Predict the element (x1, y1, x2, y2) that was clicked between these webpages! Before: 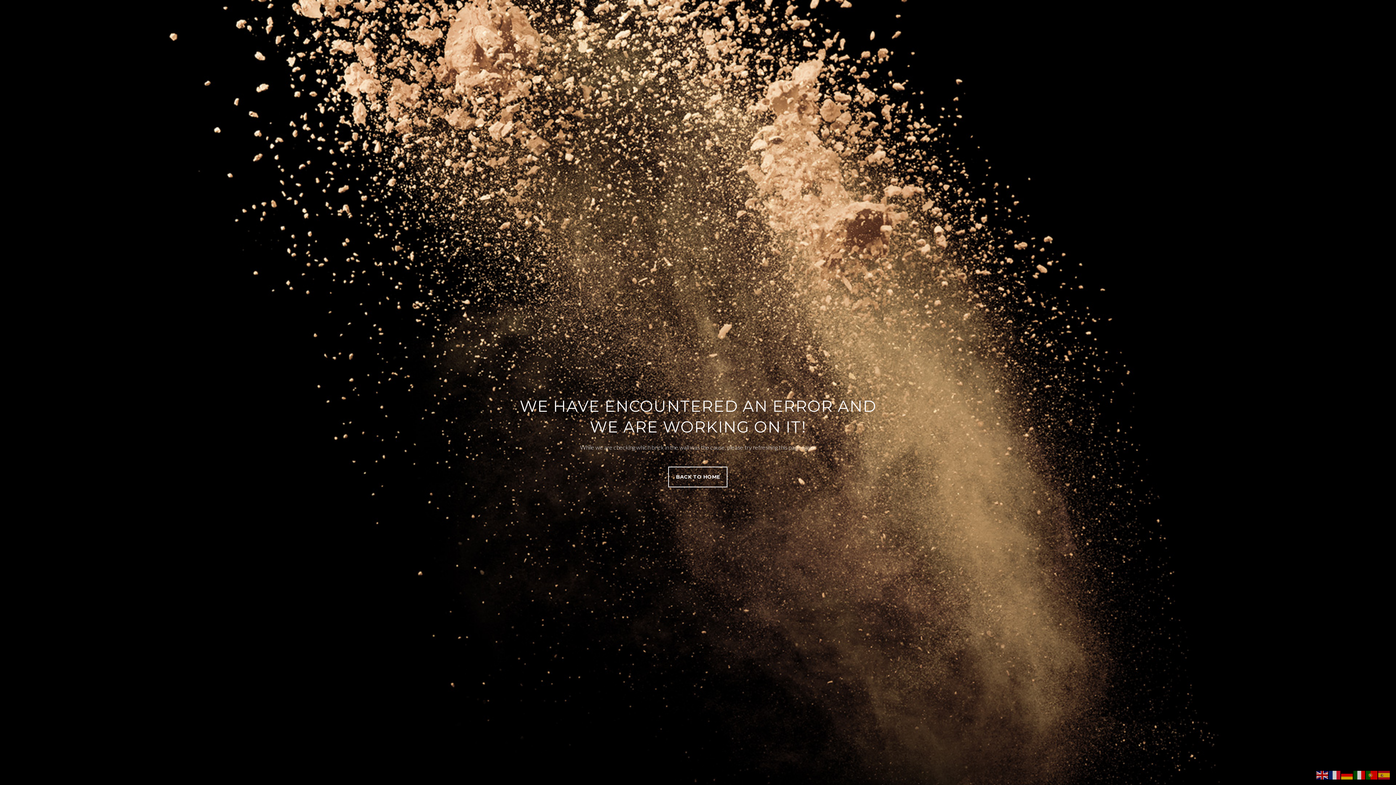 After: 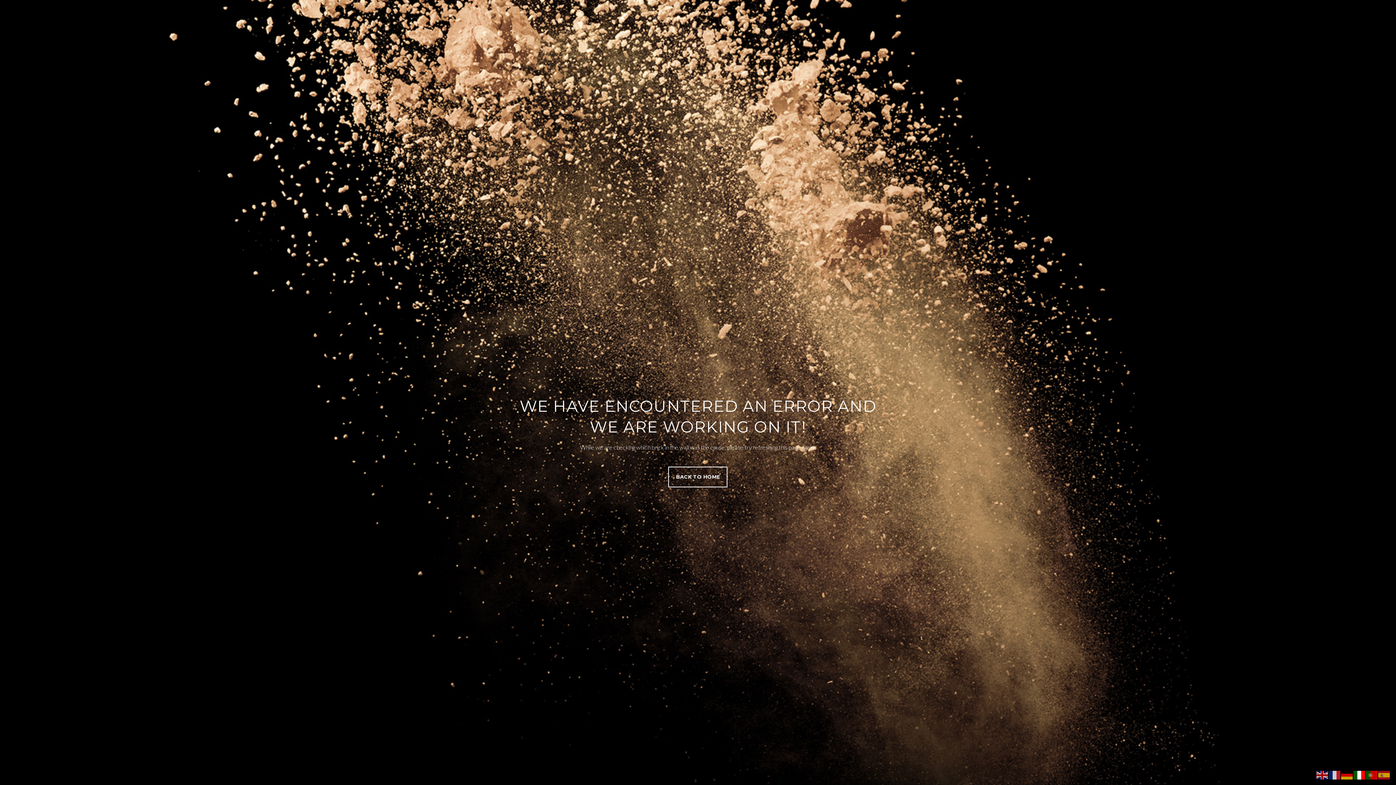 Action: bbox: (1353, 771, 1366, 778)